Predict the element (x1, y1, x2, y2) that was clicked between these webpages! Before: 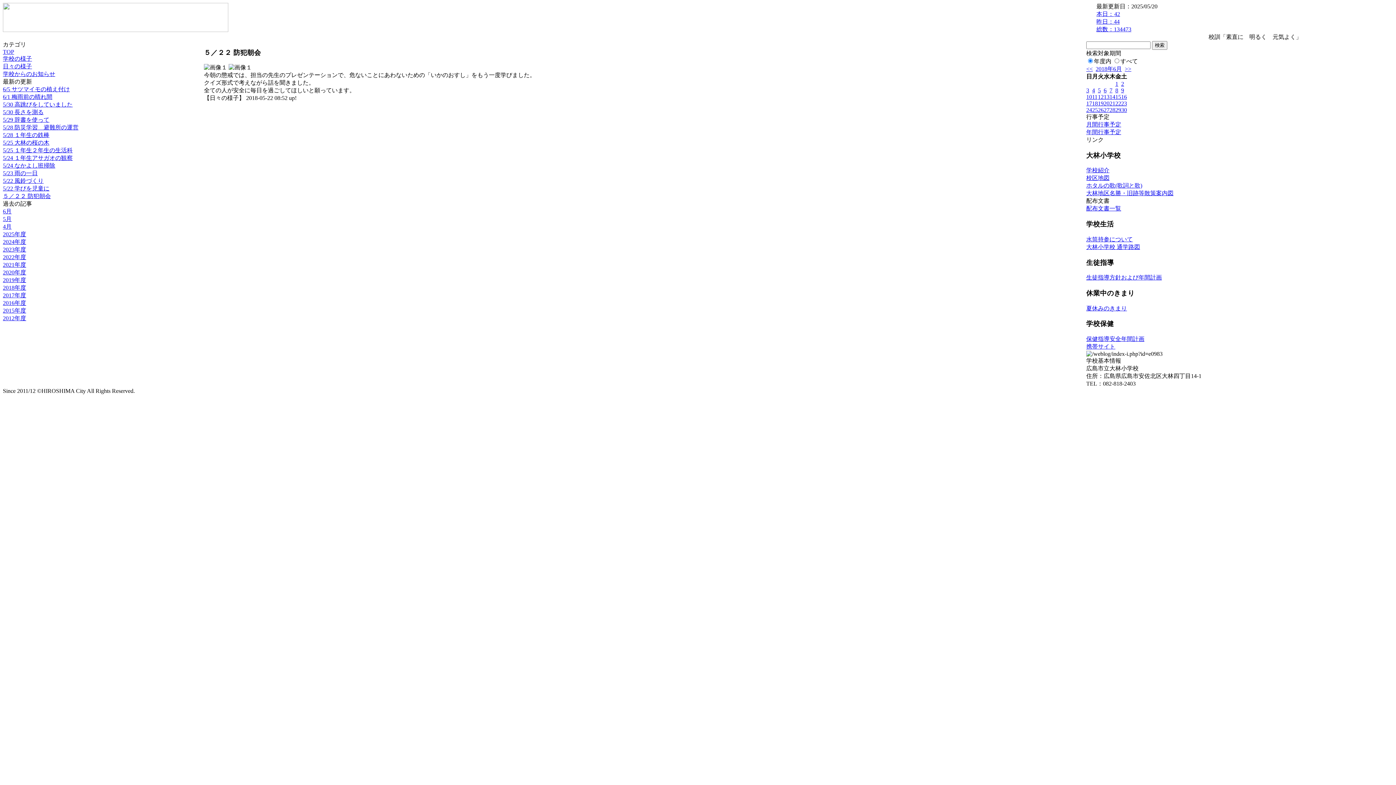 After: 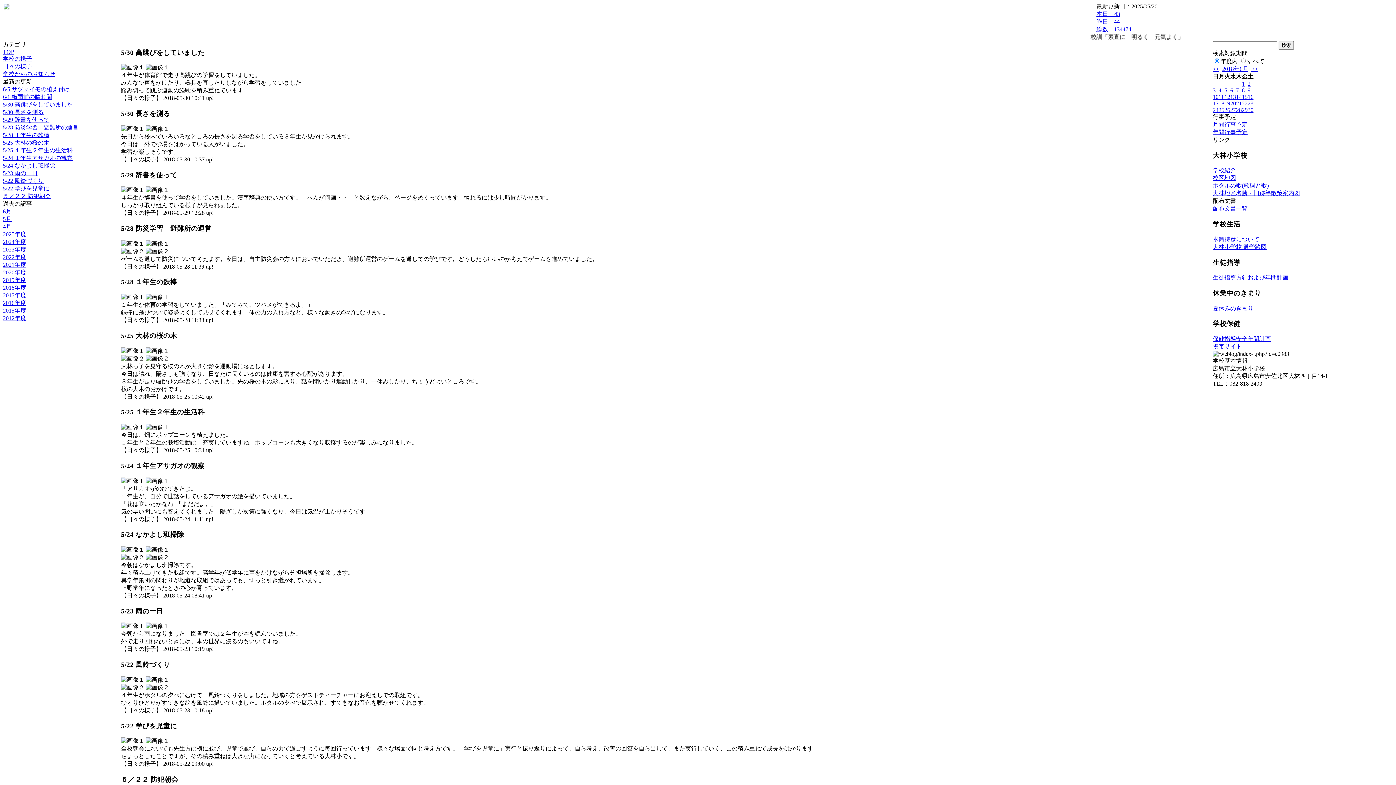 Action: bbox: (2, 216, 11, 222) label: 5月